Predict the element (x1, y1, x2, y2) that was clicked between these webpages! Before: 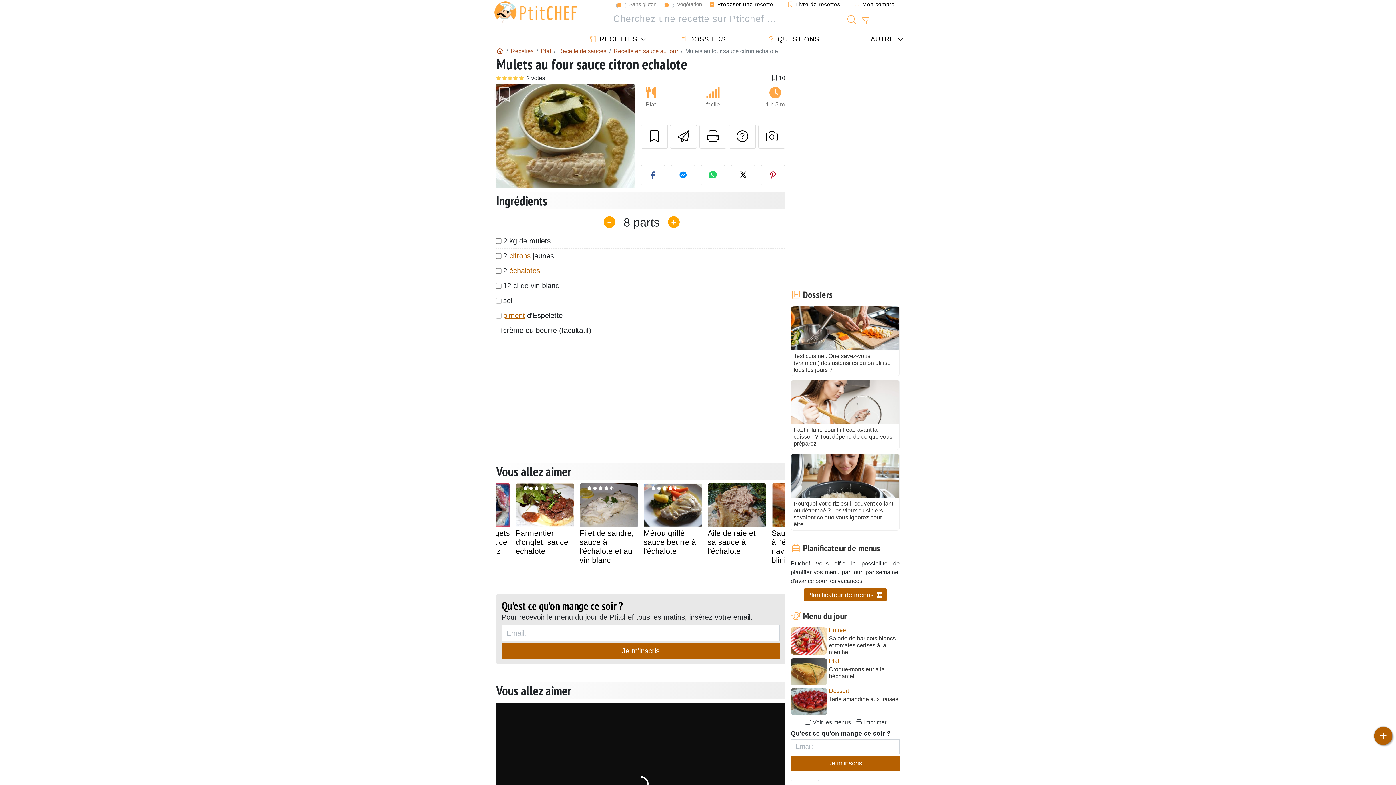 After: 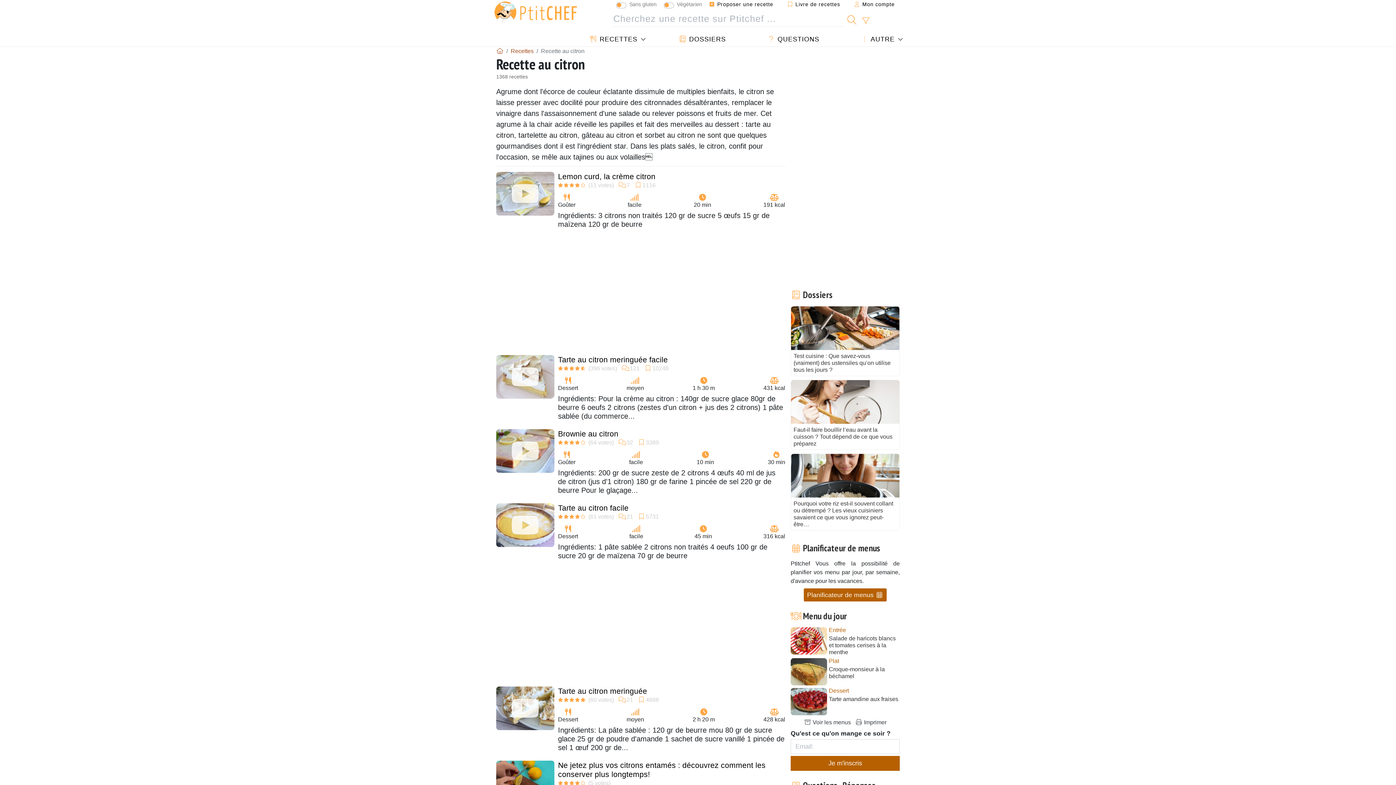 Action: bbox: (509, 252, 530, 260) label: citrons